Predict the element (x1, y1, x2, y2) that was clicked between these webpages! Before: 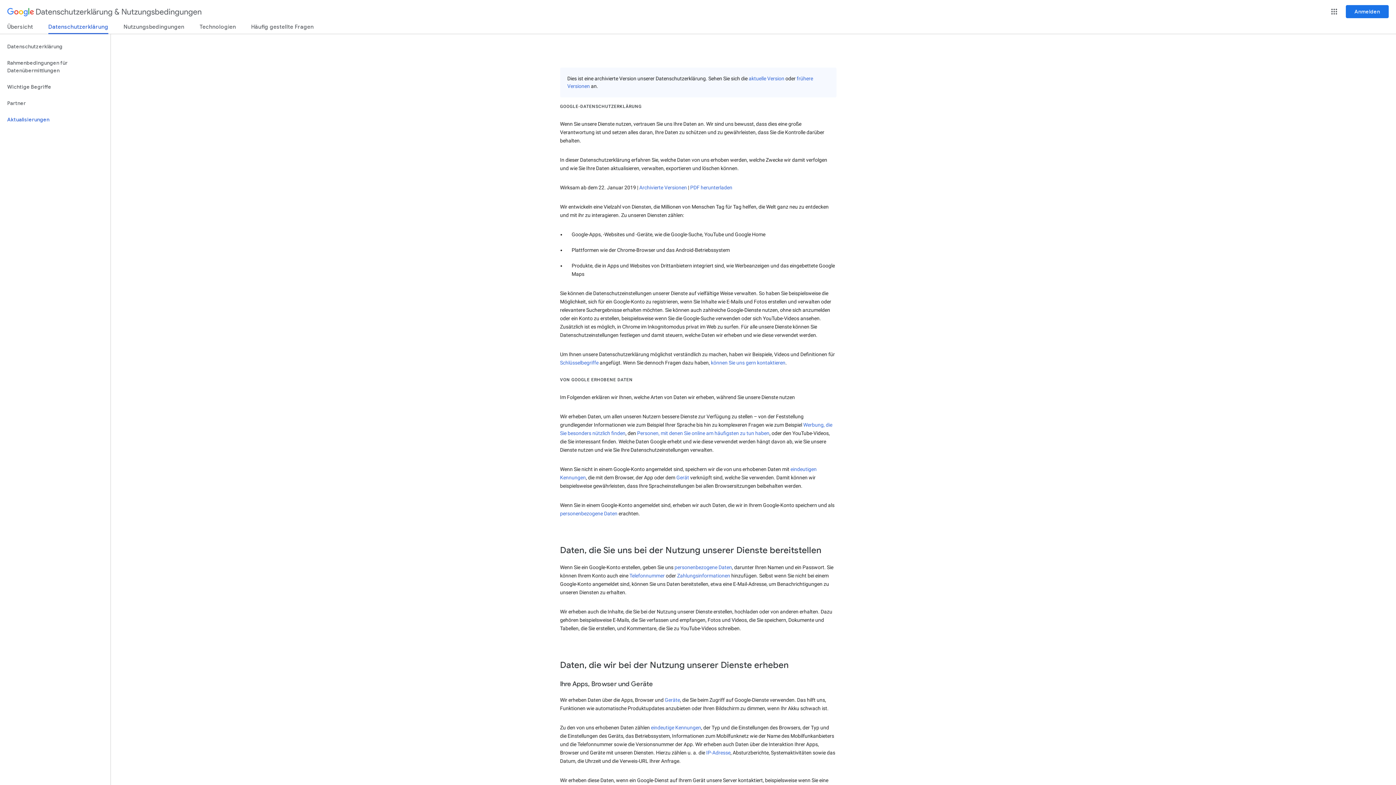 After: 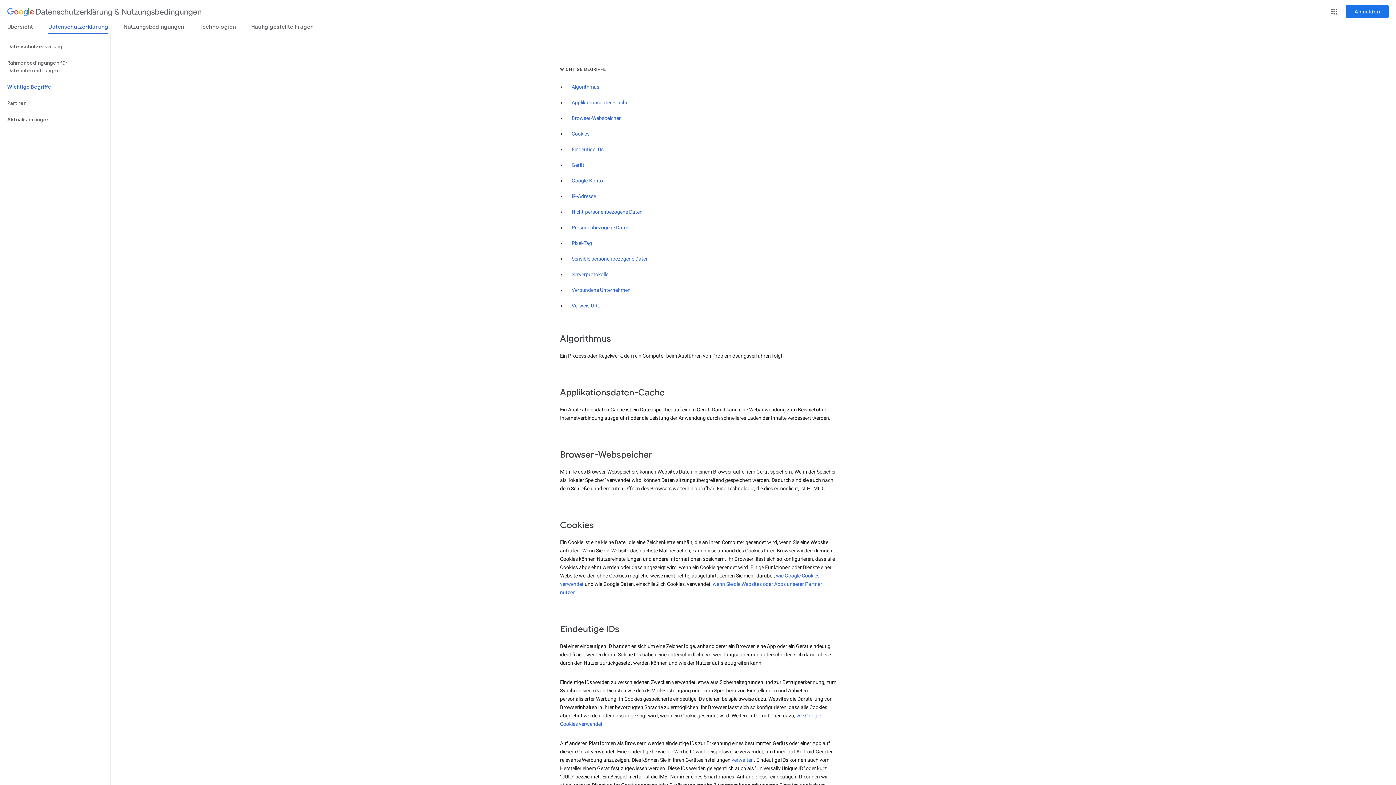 Action: label: Wichtige Begriffe bbox: (0, 78, 110, 95)